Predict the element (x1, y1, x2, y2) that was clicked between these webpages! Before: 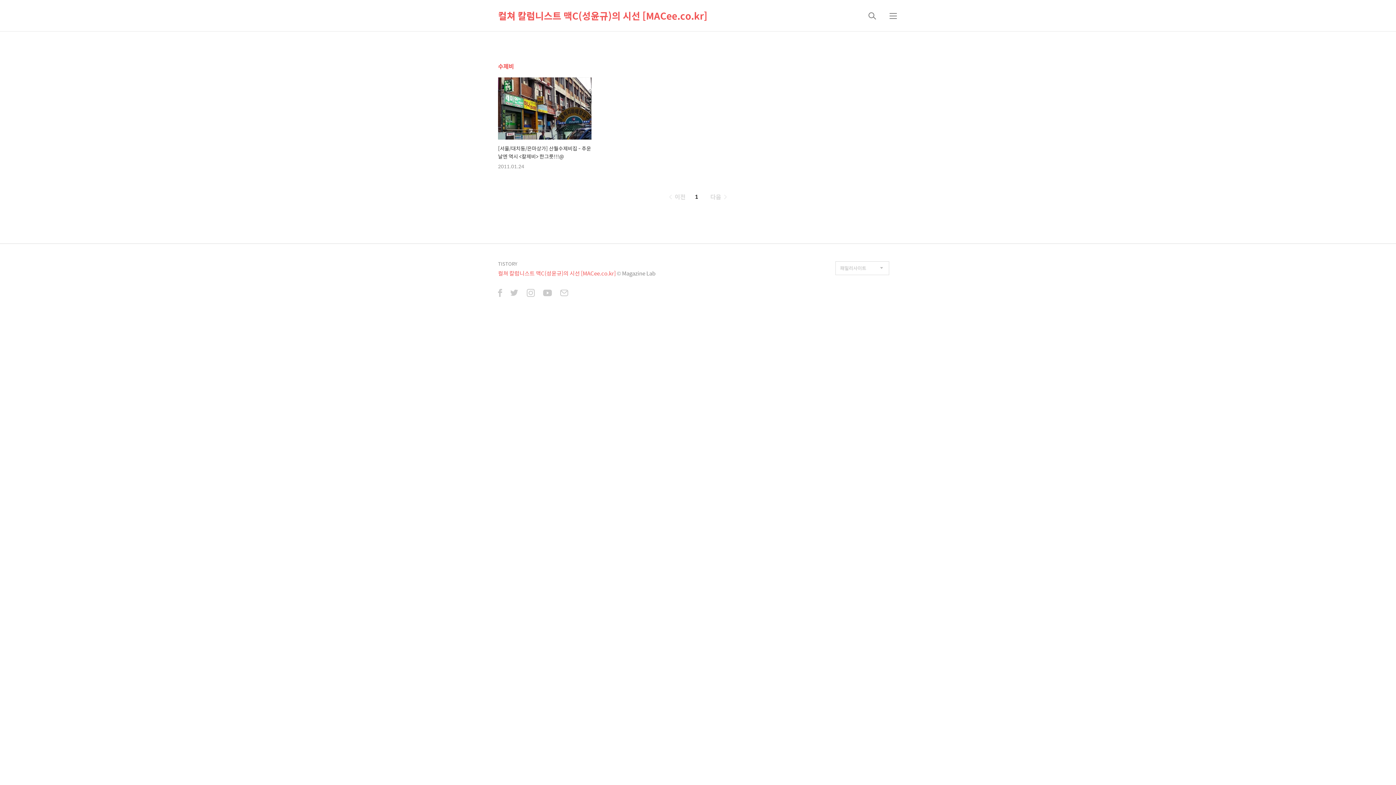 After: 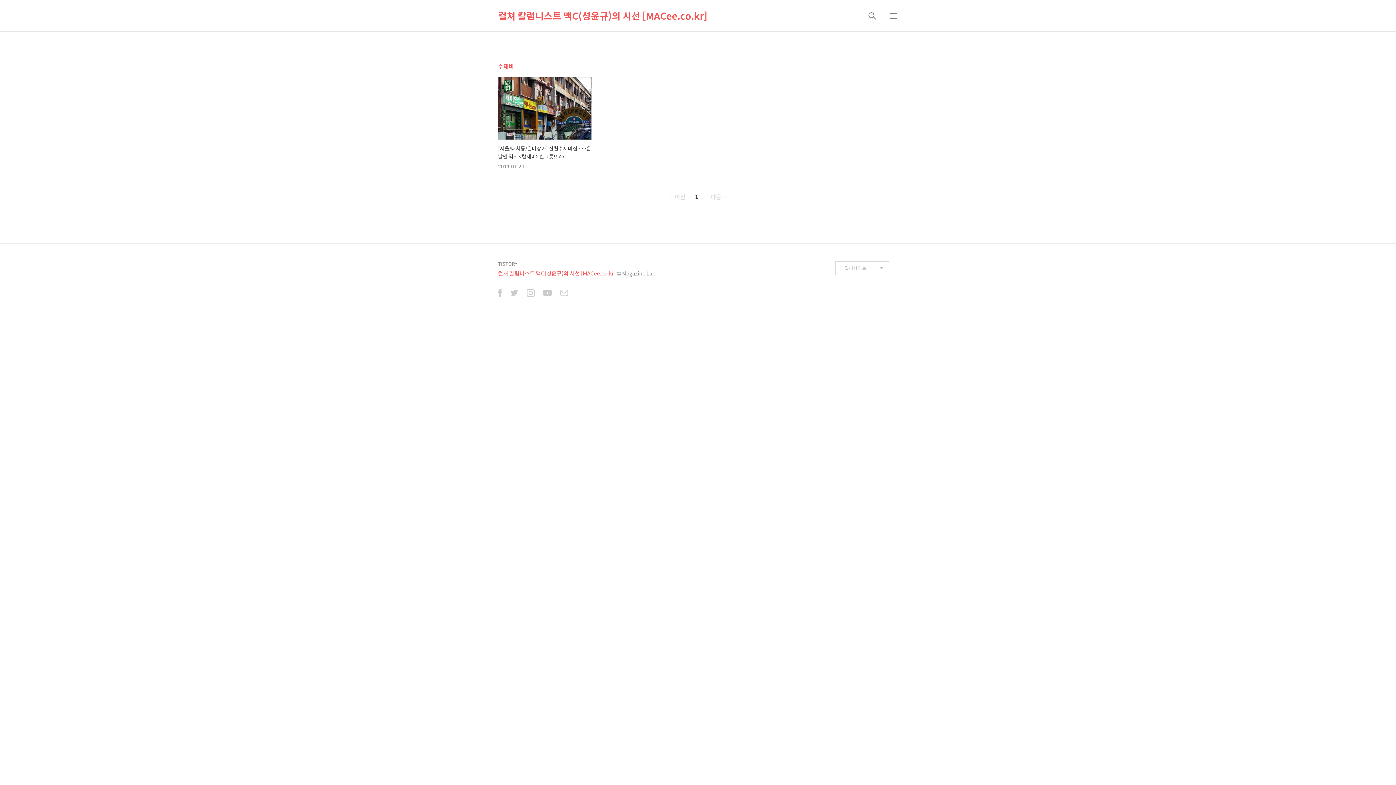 Action: bbox: (543, 289, 552, 298)